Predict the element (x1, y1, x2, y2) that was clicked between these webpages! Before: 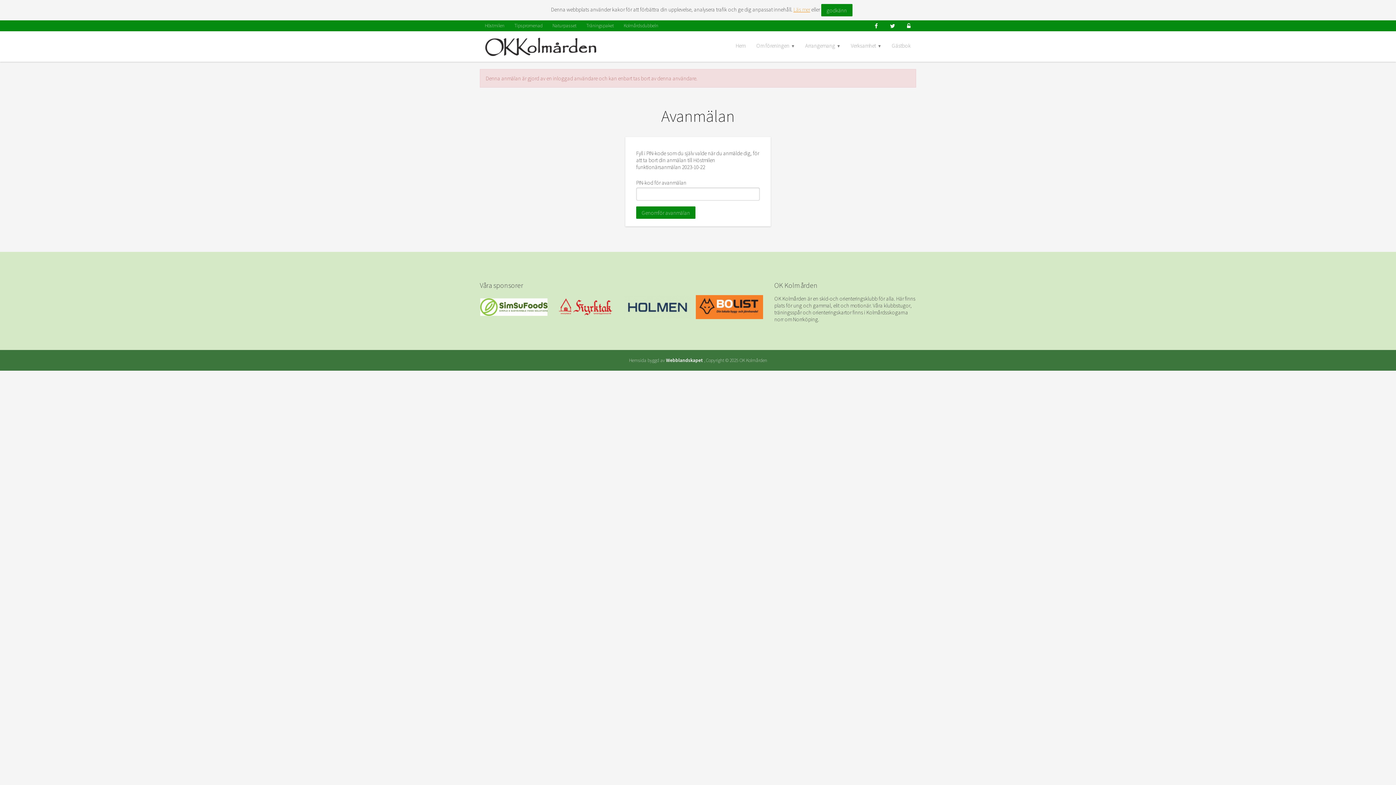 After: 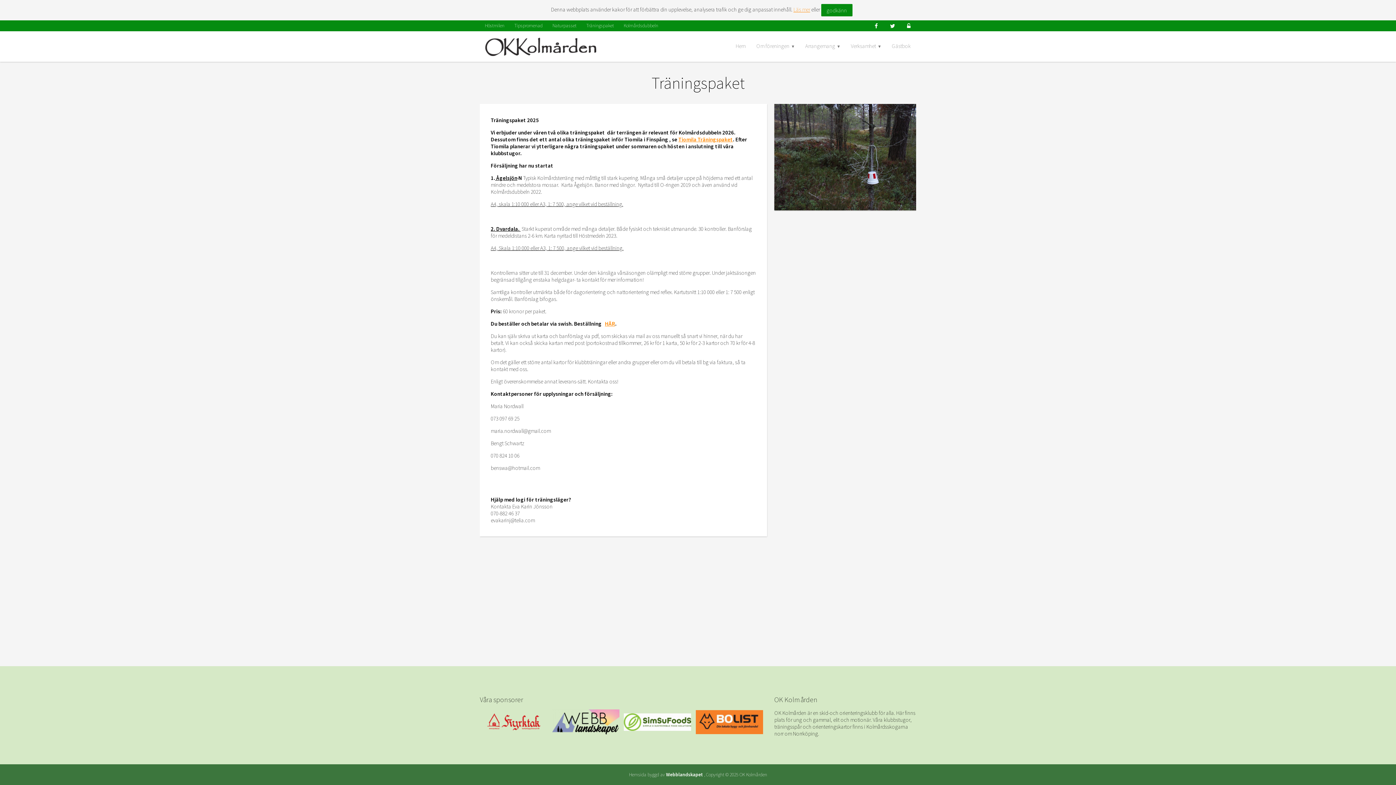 Action: bbox: (581, 20, 618, 31) label: Träningspaket